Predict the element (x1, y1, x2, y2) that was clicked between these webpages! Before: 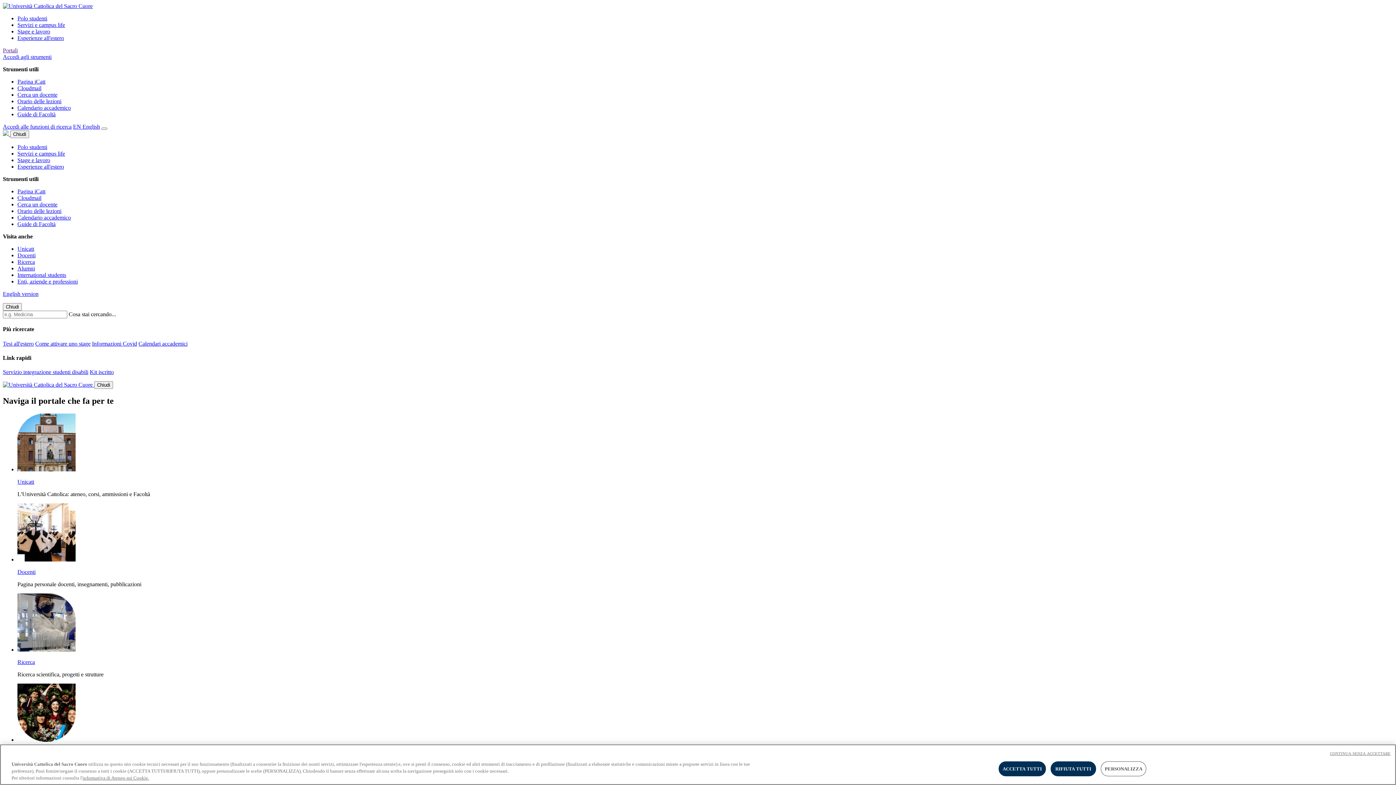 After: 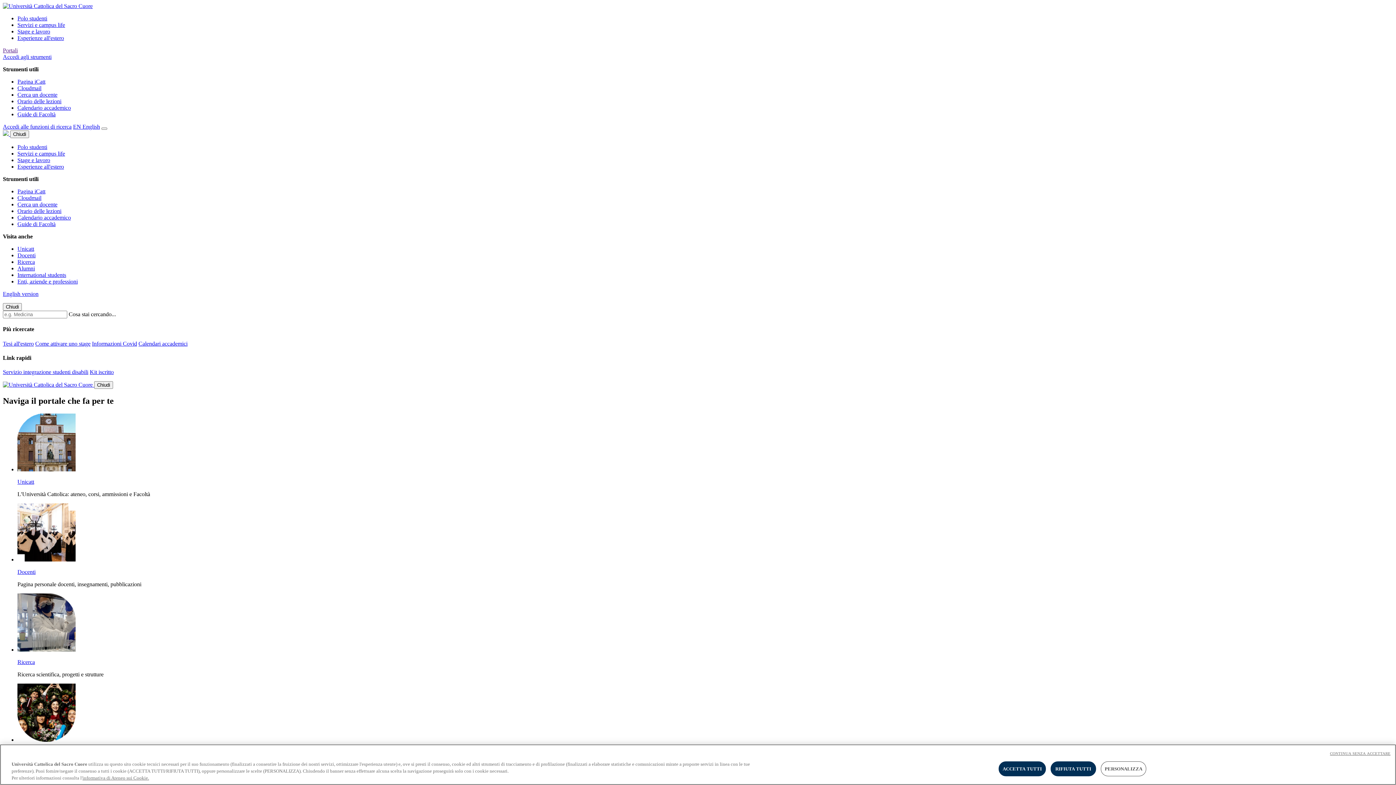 Action: label: Servizi e campus life bbox: (17, 21, 65, 28)